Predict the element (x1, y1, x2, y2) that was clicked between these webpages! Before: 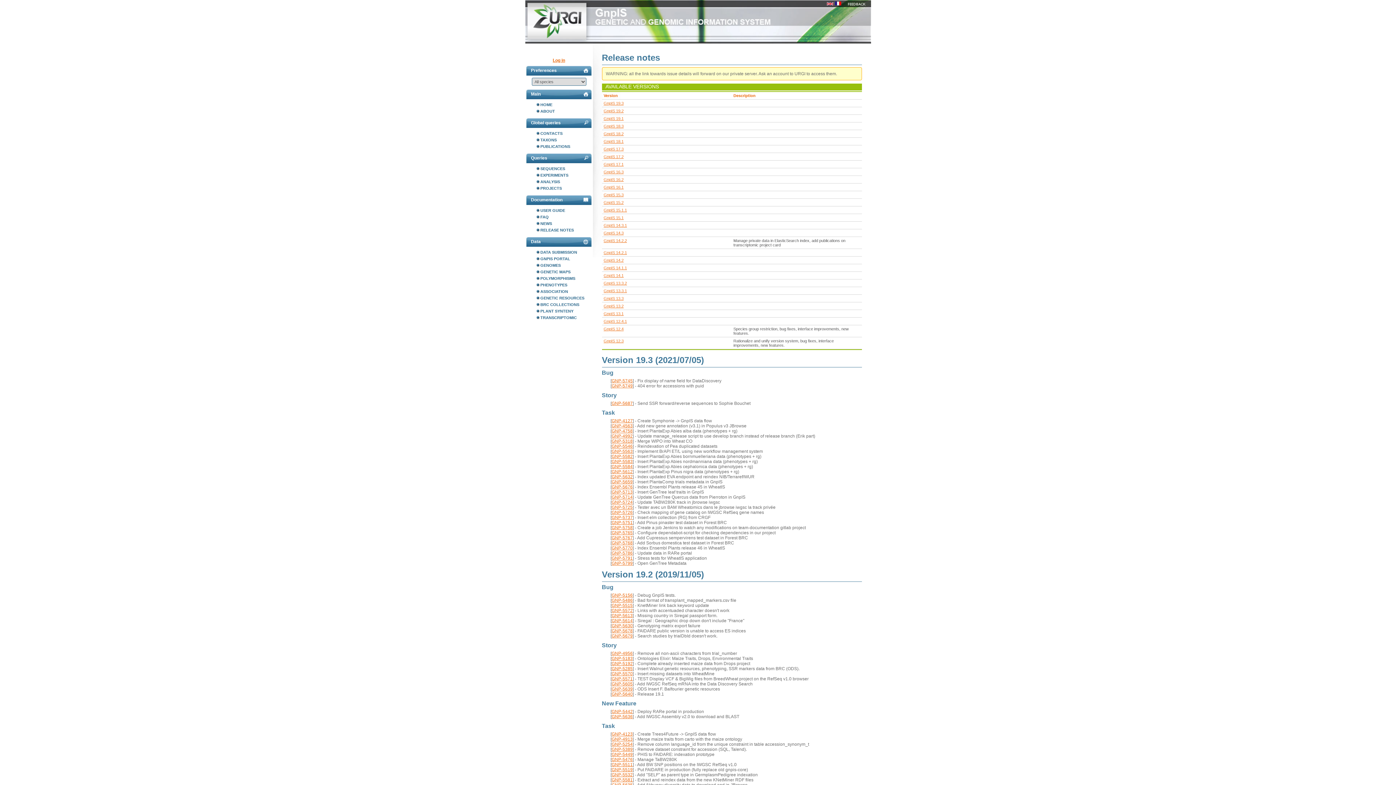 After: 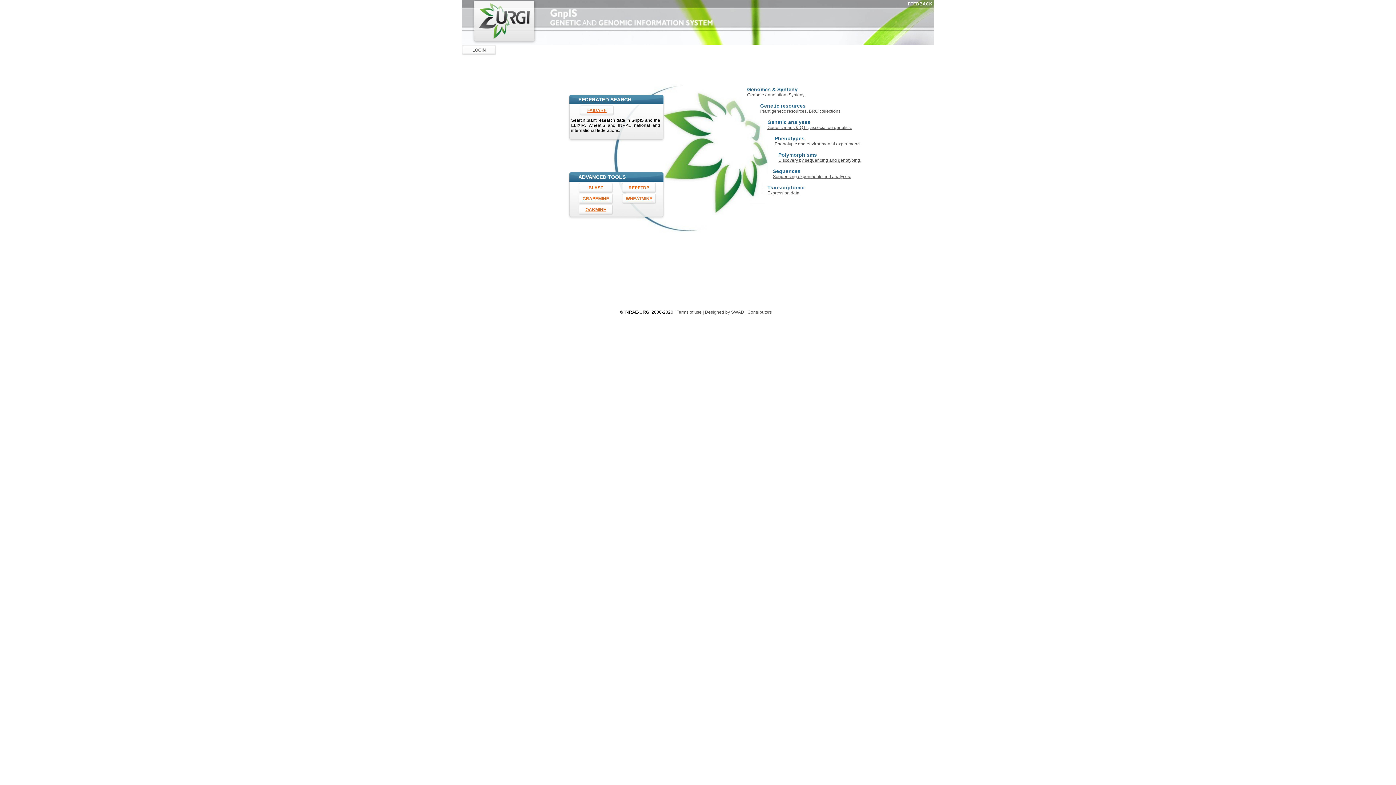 Action: label: GNPIS PORTAL bbox: (536, 255, 592, 262)